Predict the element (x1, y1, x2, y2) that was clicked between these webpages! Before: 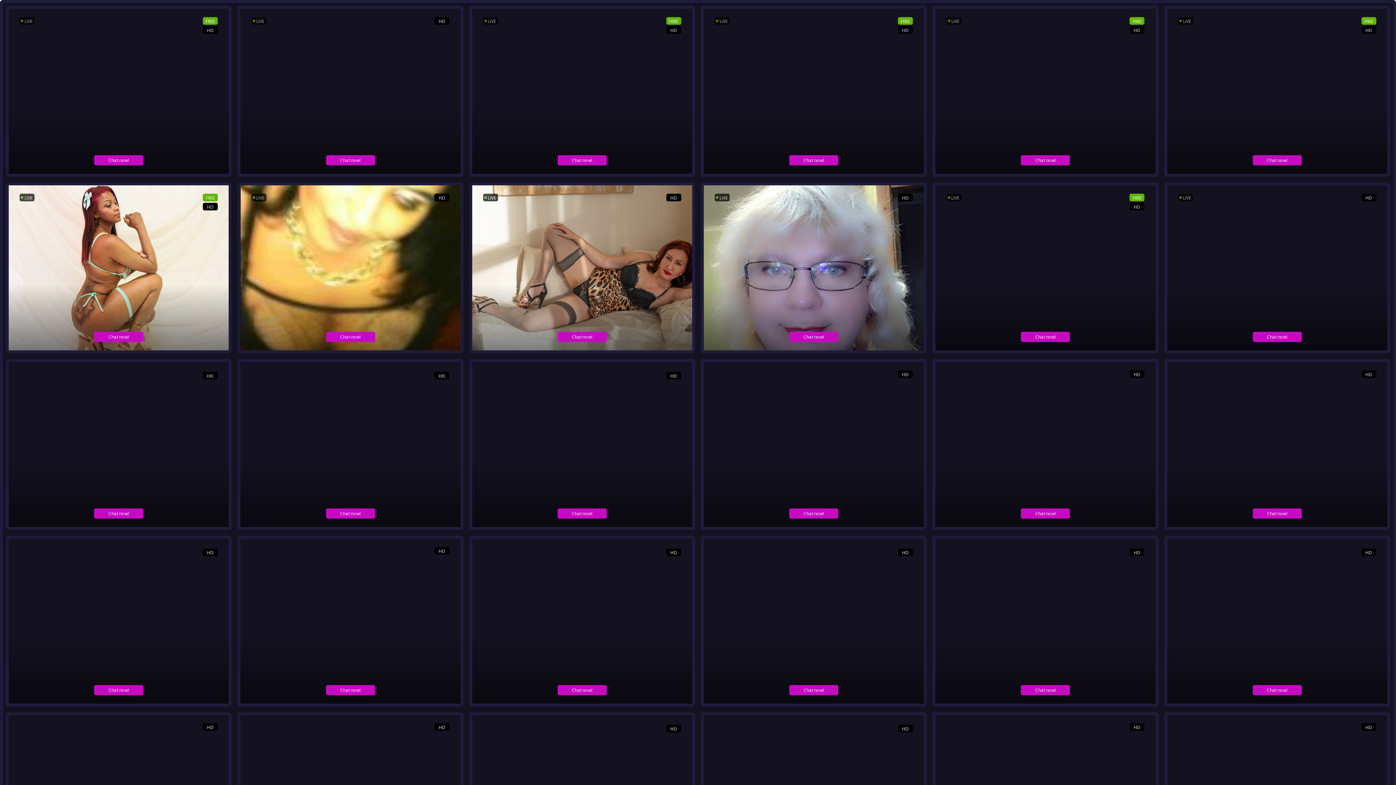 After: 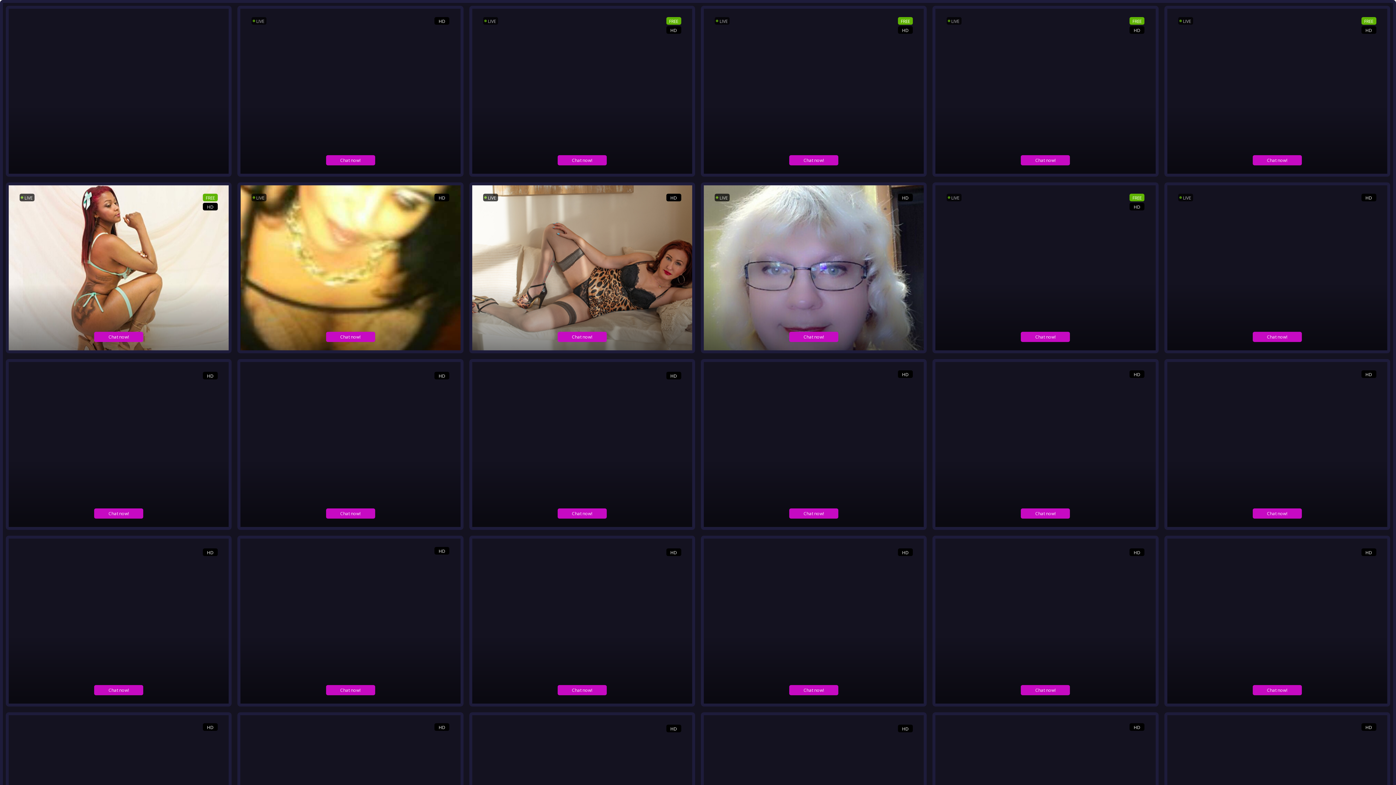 Action: label: LIVE
FREE
HD
Chat now! bbox: (8, 8, 228, 173)